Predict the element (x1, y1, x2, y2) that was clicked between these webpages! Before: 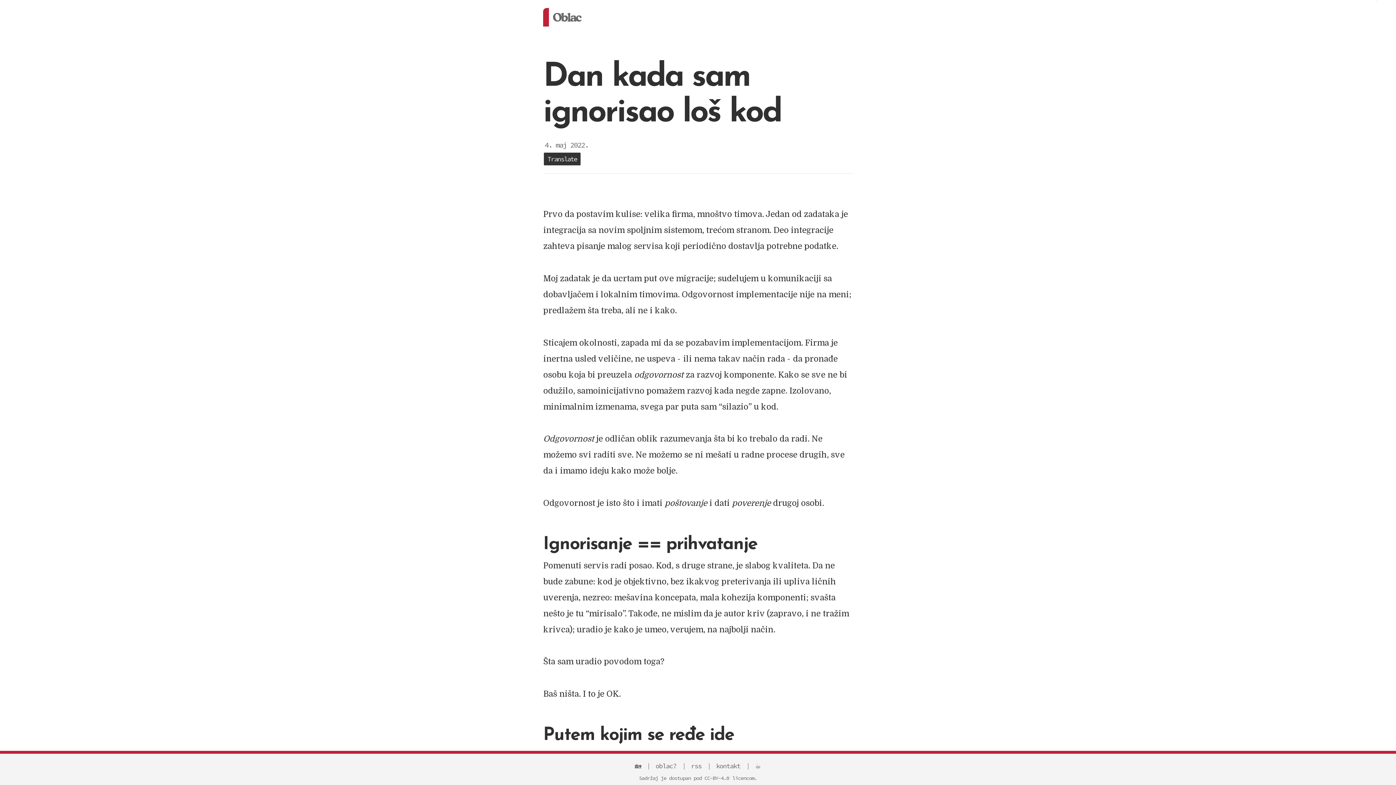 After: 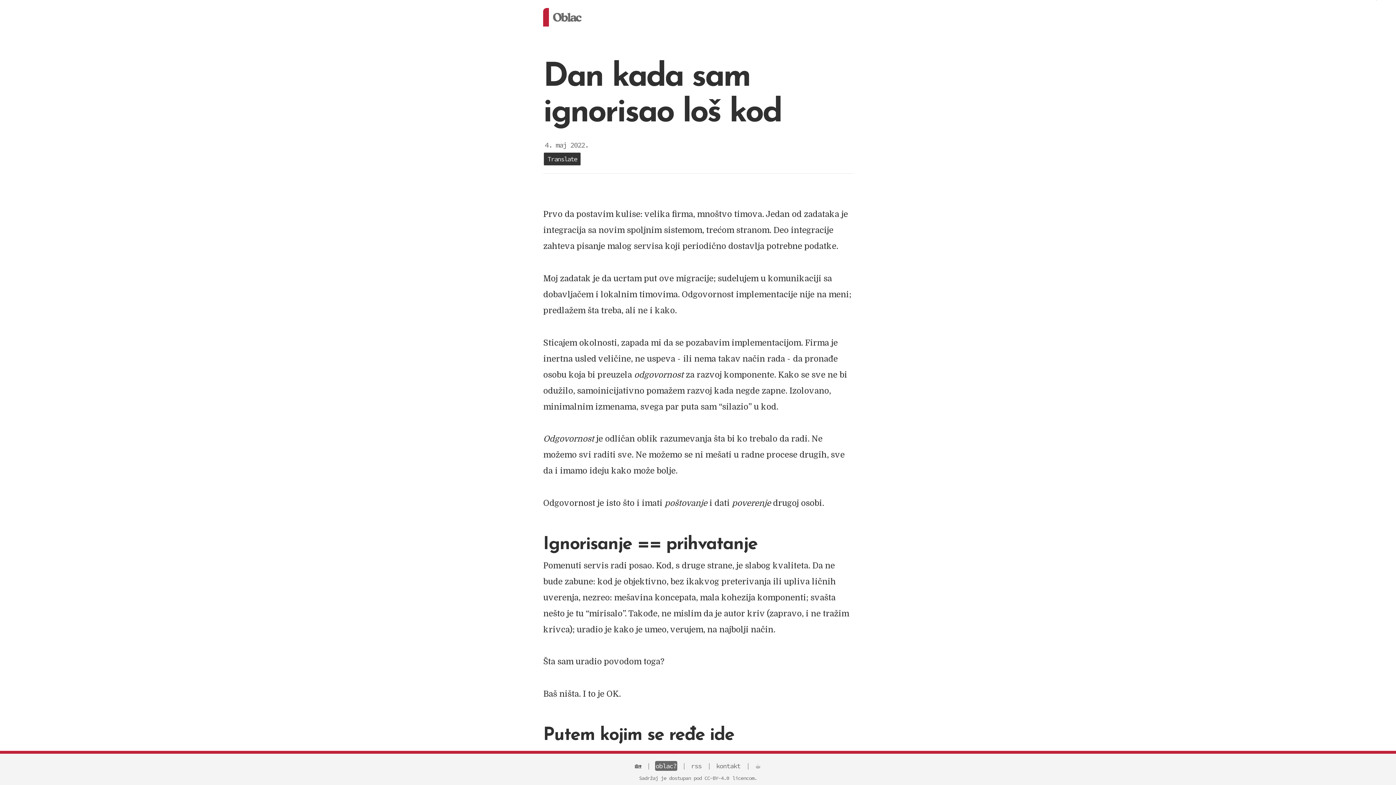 Action: label: oblac? bbox: (655, 761, 677, 771)